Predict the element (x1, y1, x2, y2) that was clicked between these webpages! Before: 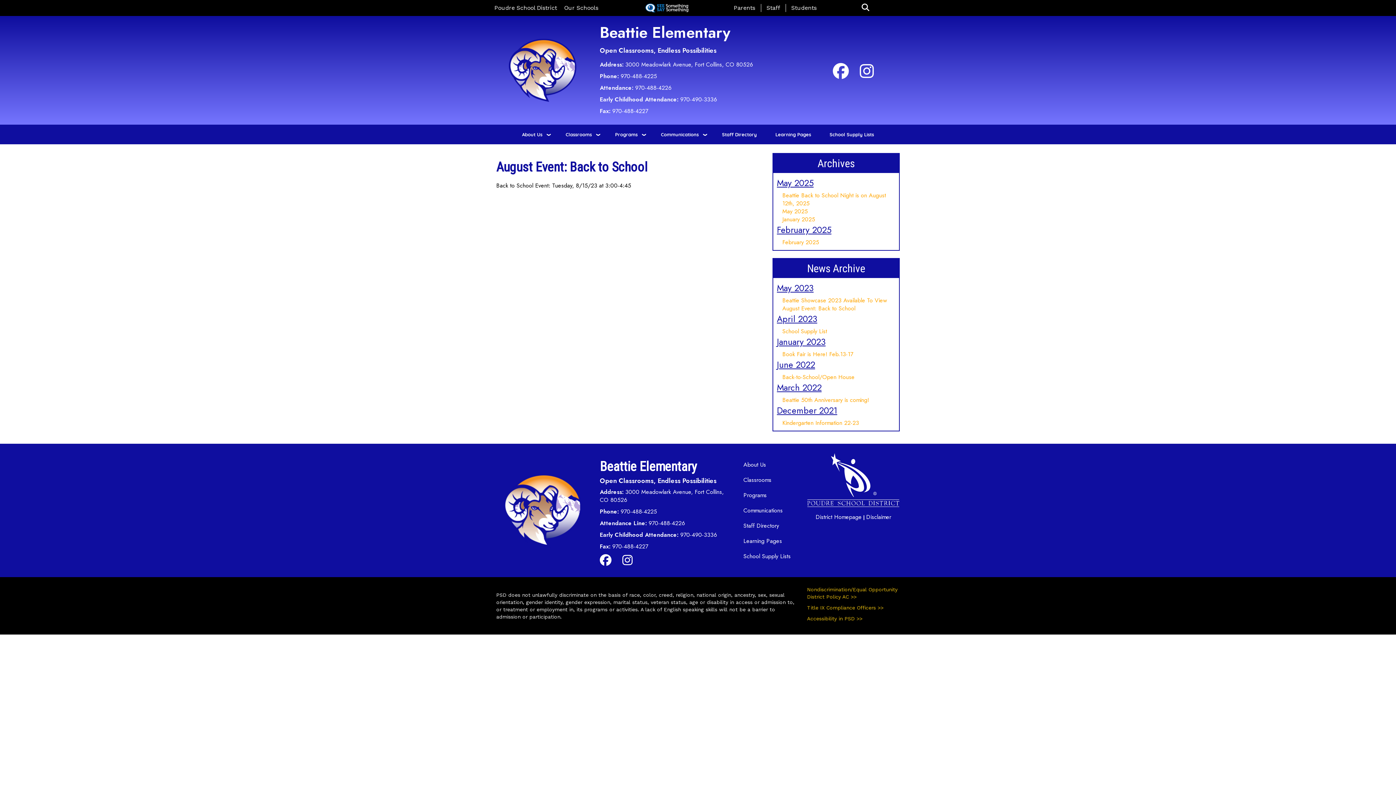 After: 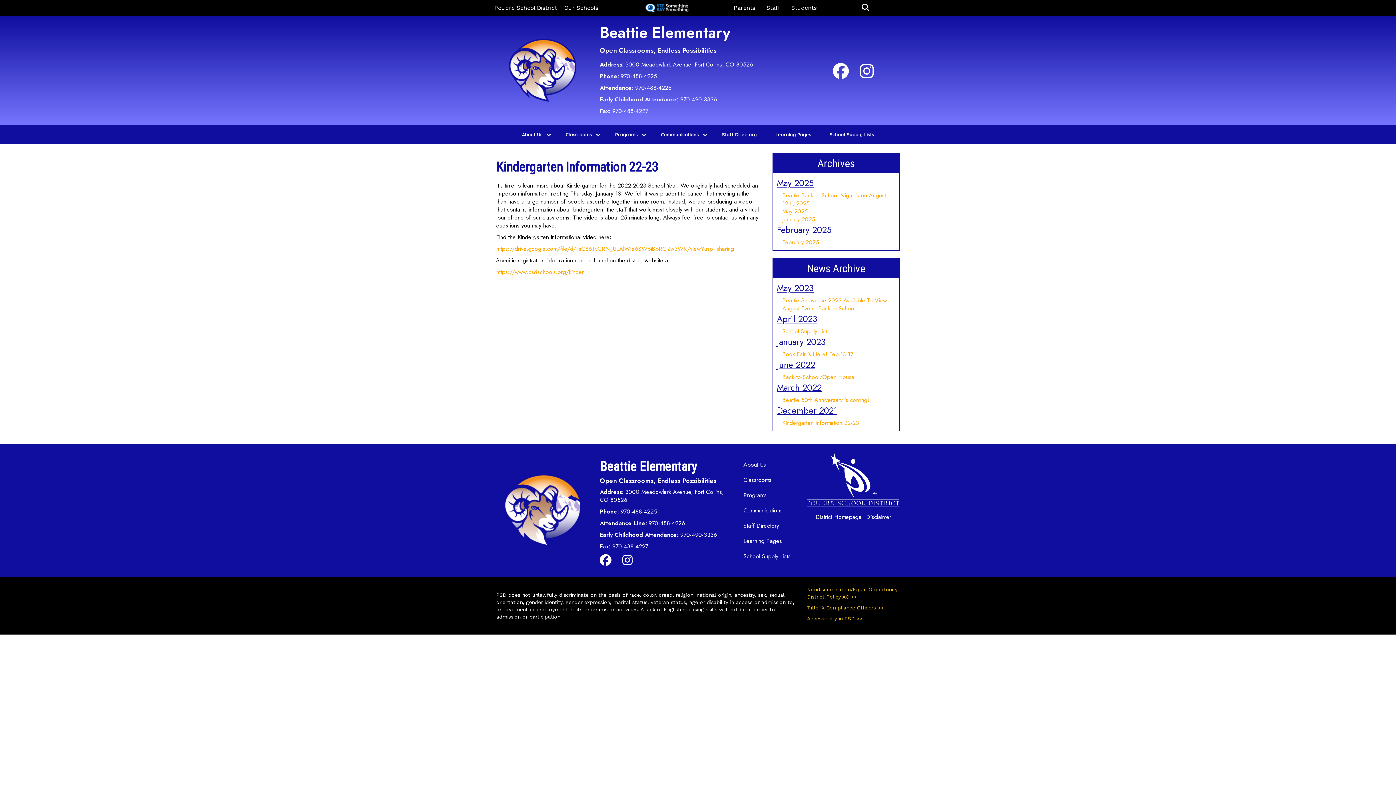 Action: bbox: (782, 419, 859, 427) label: Kindergarten Information 22-23